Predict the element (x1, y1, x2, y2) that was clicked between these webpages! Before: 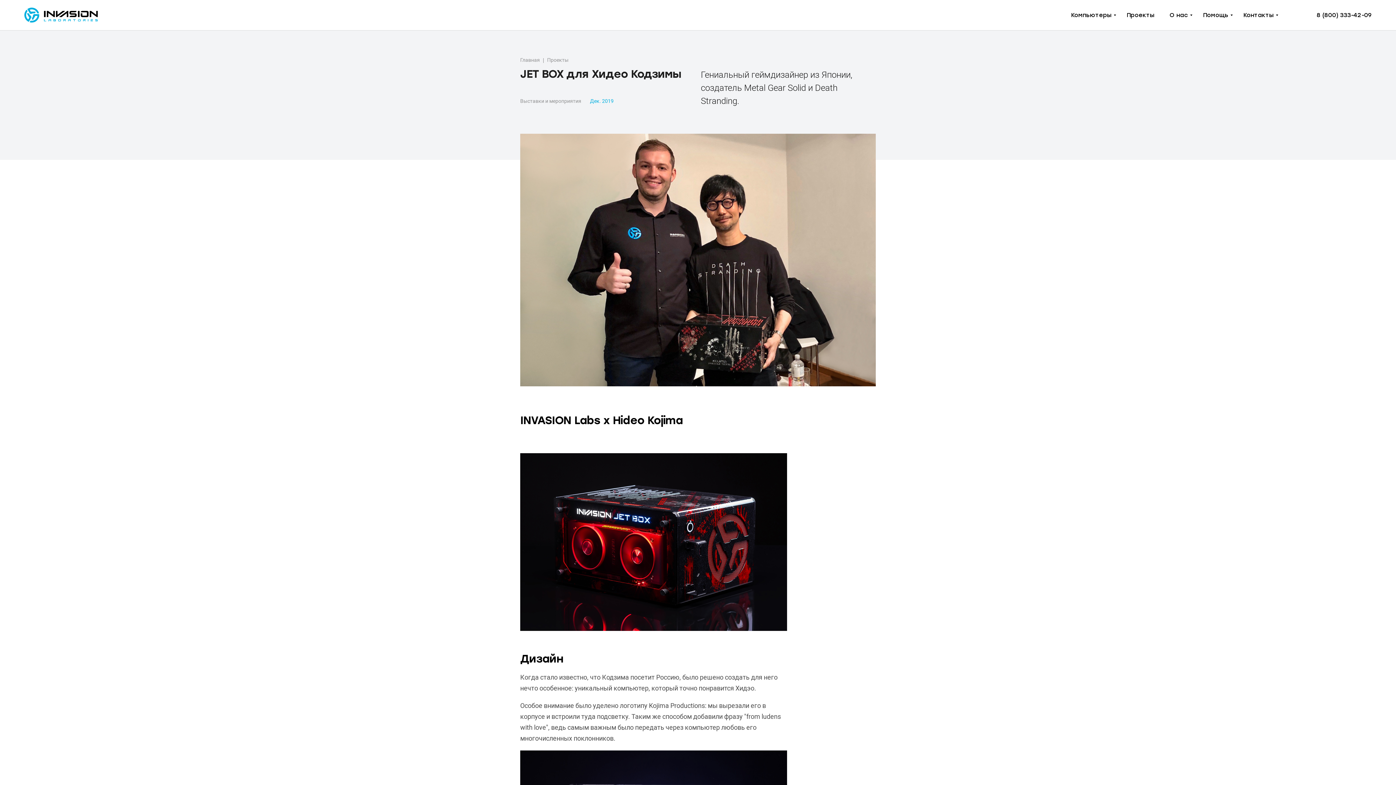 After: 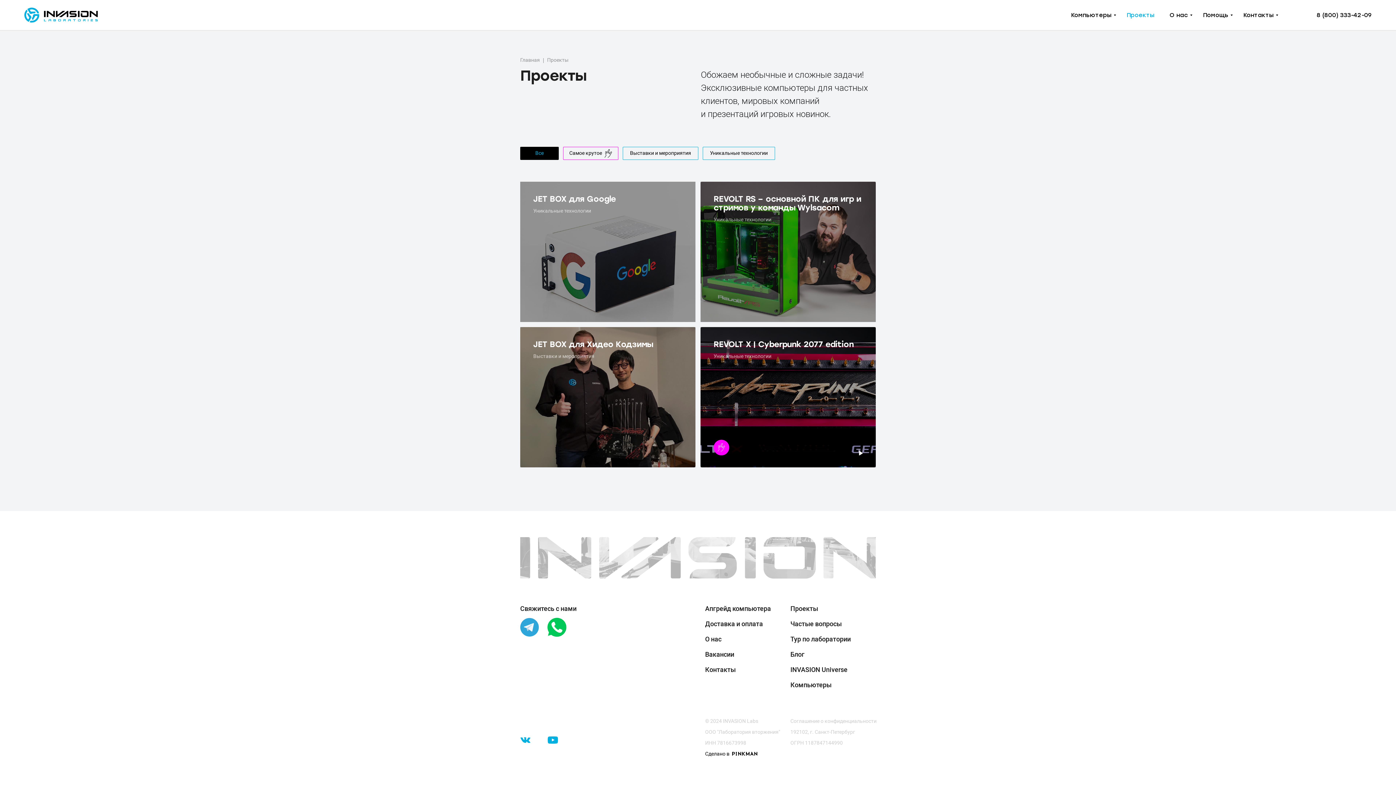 Action: bbox: (1126, 7, 1159, 23) label: Проекты